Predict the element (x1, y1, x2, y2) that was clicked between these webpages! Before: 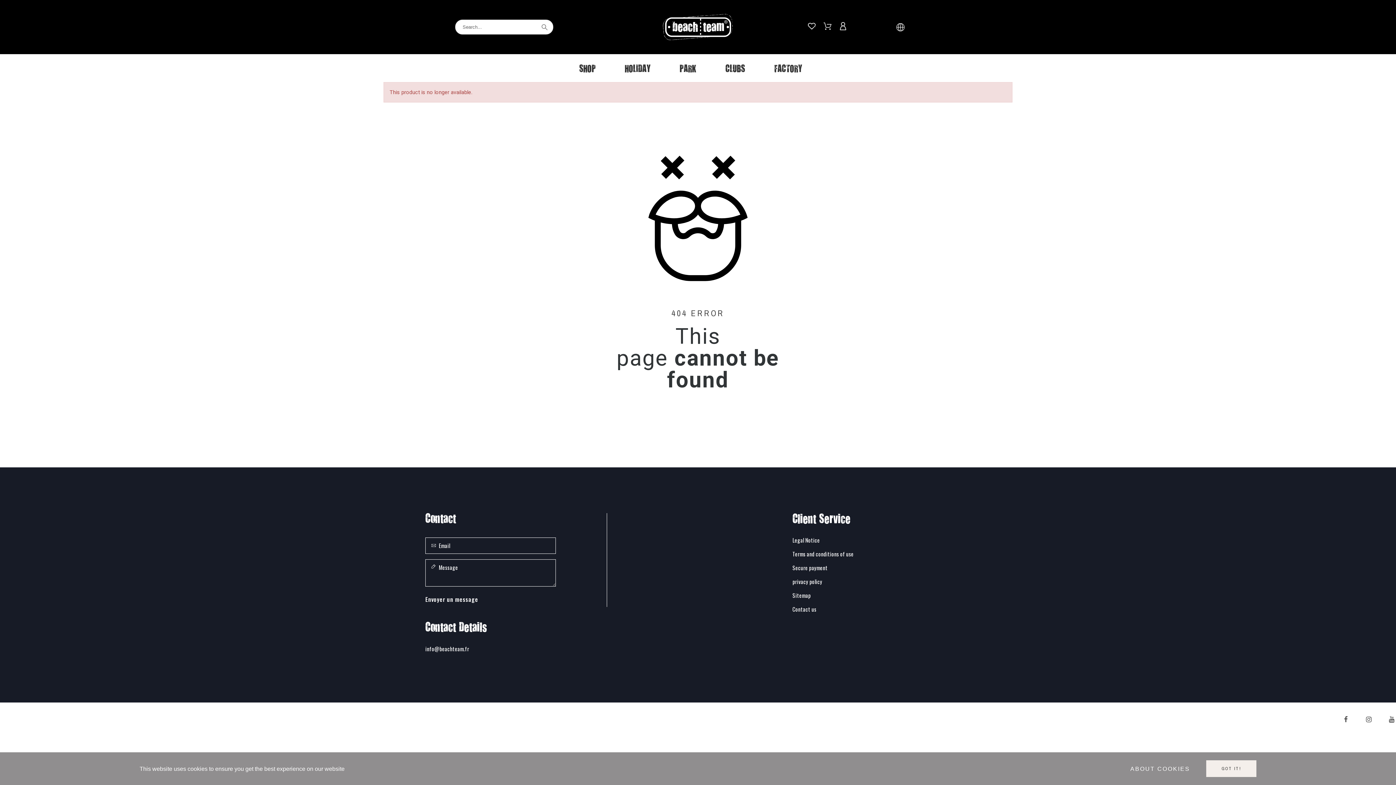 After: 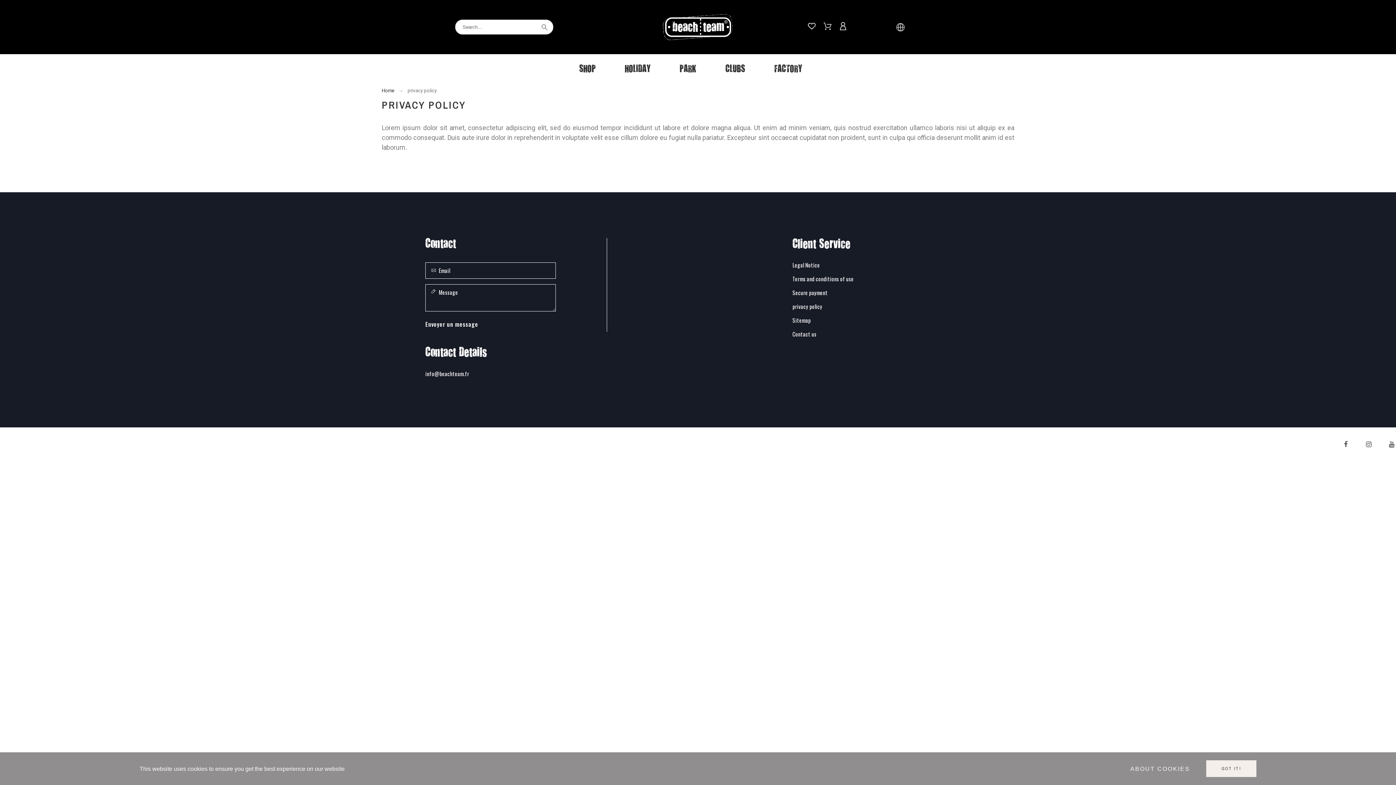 Action: label: privacy policy bbox: (792, 577, 822, 585)